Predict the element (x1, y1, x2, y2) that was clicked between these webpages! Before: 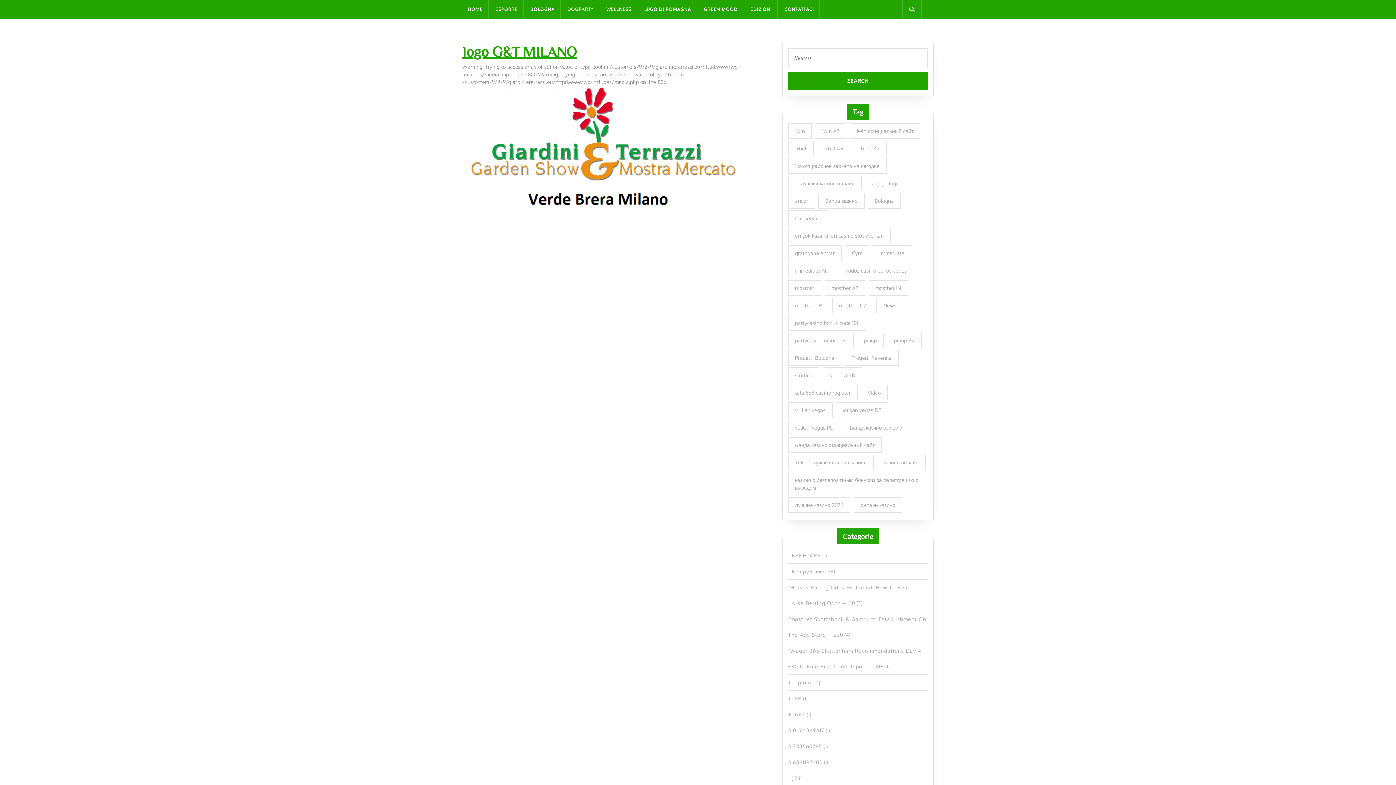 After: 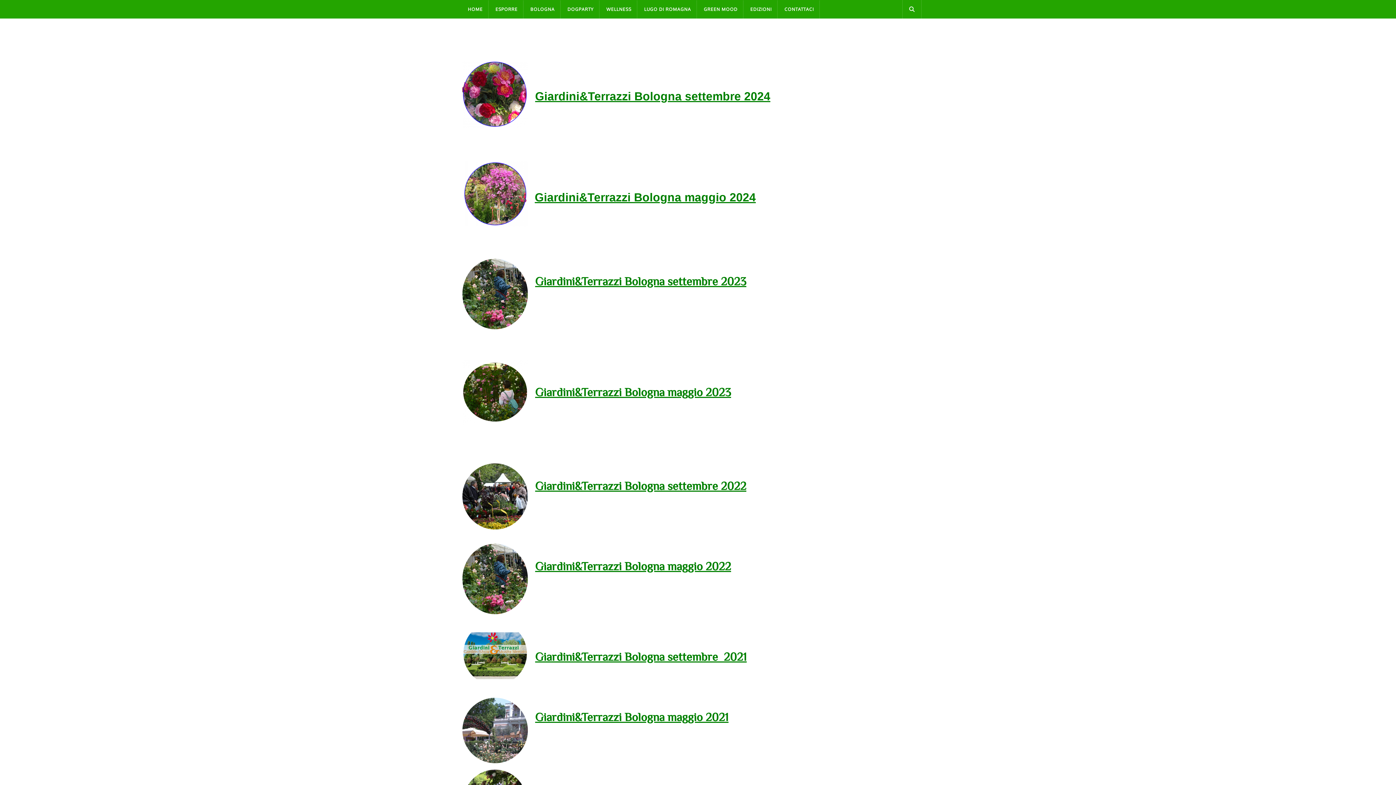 Action: bbox: (745, 0, 777, 18) label: EDIZIONI